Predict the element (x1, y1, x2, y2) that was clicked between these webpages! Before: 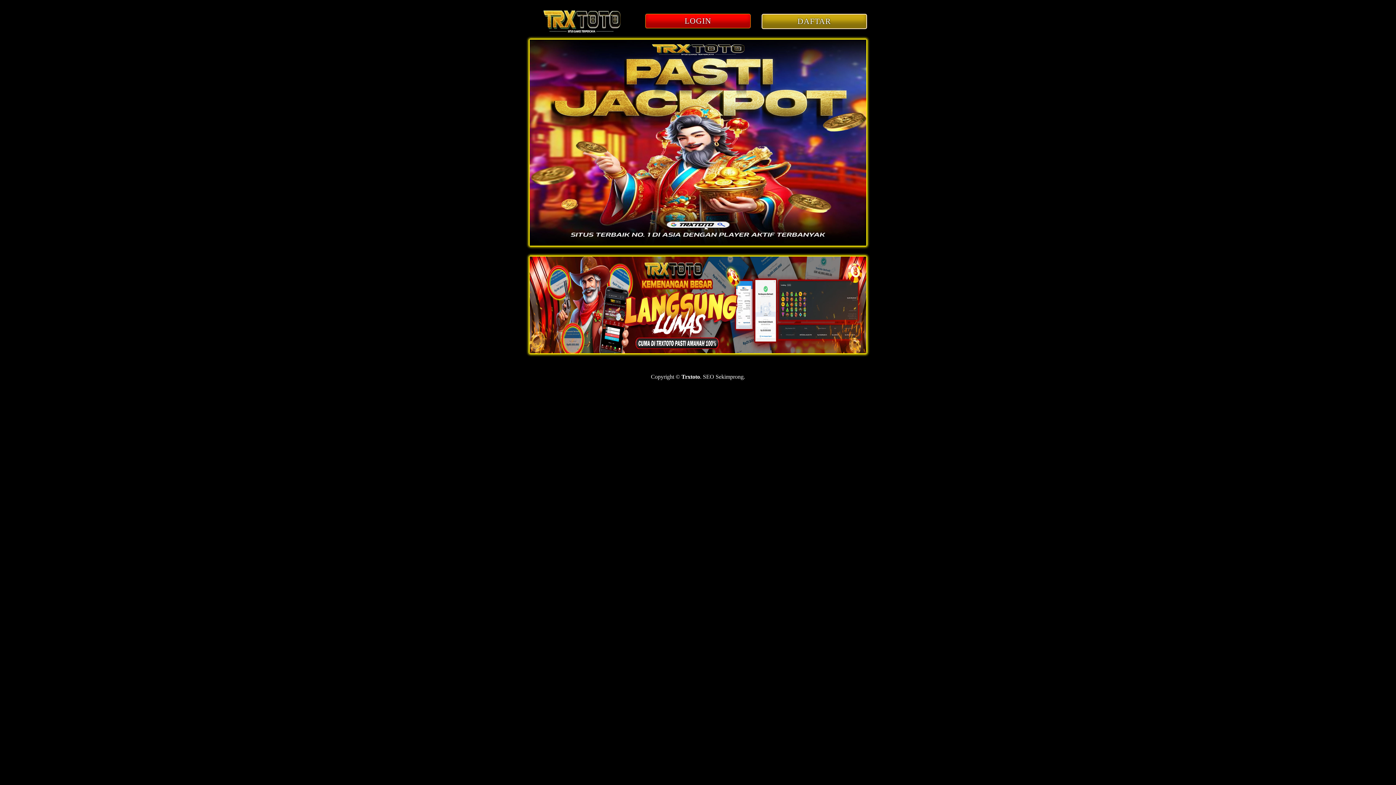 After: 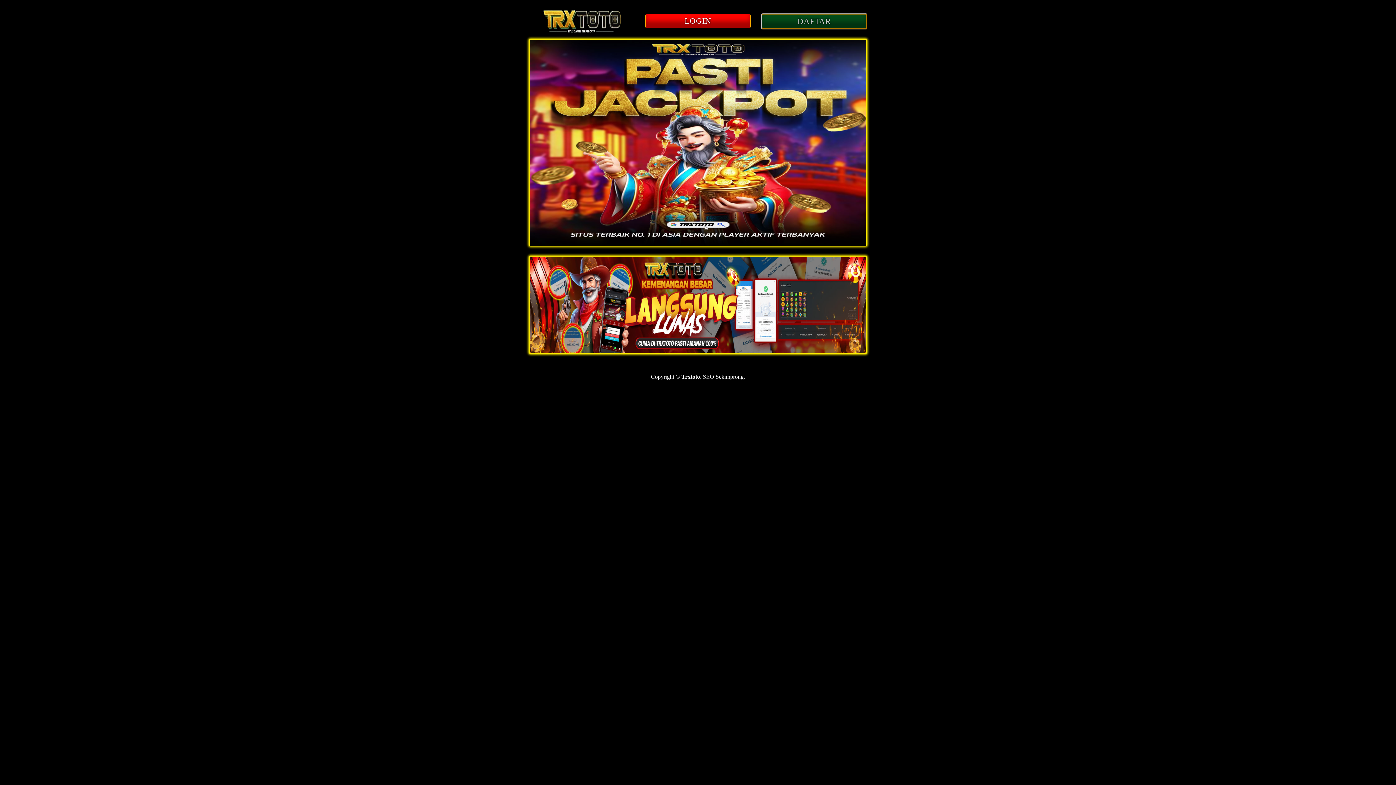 Action: label: DAFTAR bbox: (761, 18, 867, 25)